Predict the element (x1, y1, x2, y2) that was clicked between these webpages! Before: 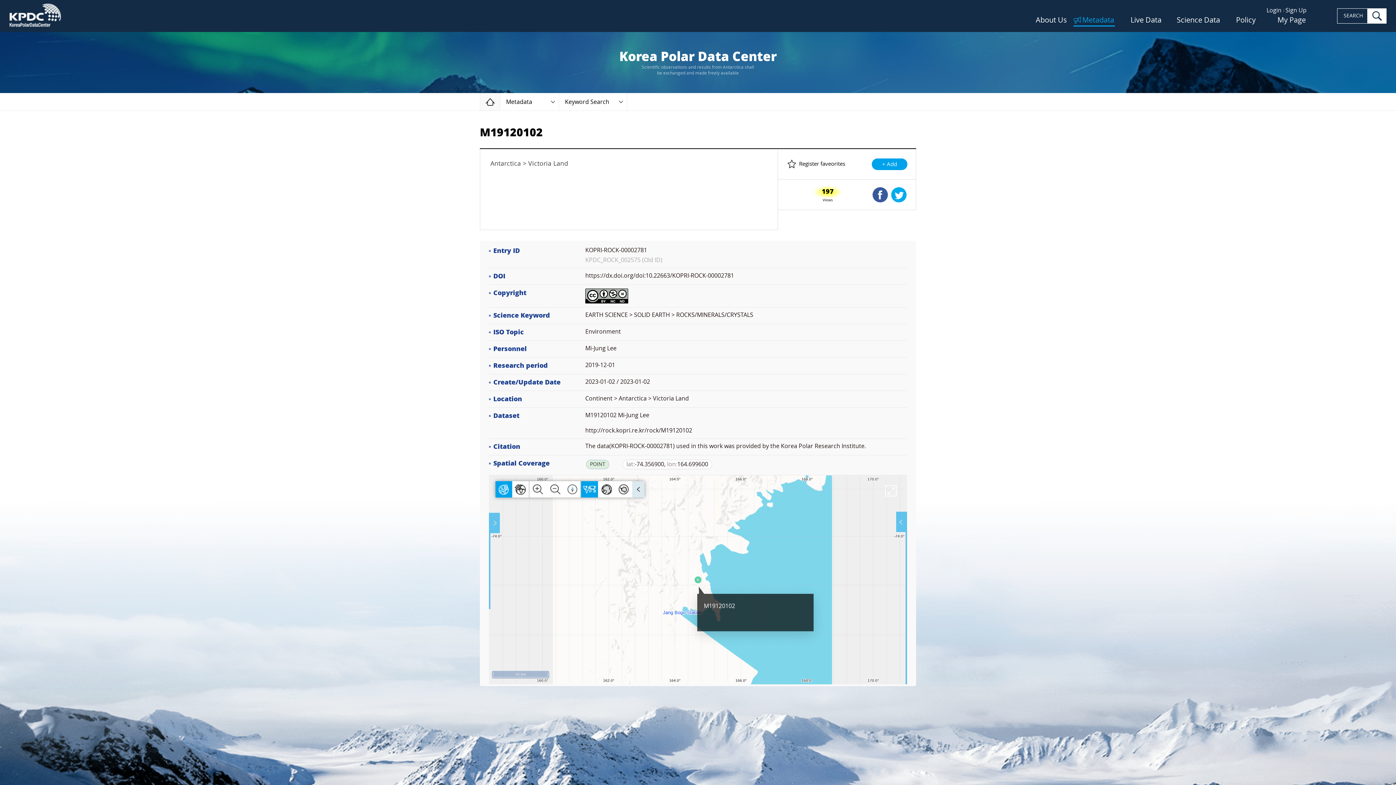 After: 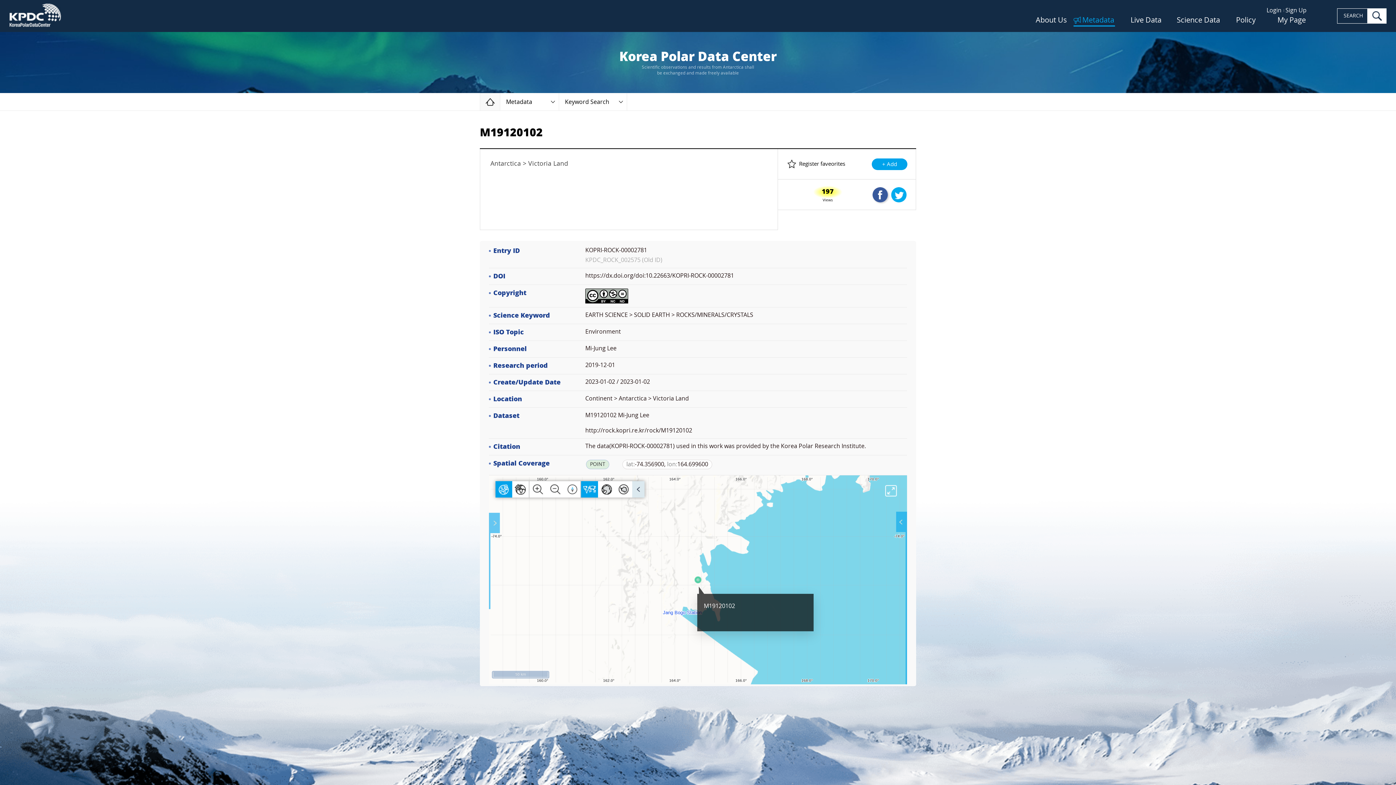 Action: label: Shared Facebook bbox: (872, 187, 888, 202)